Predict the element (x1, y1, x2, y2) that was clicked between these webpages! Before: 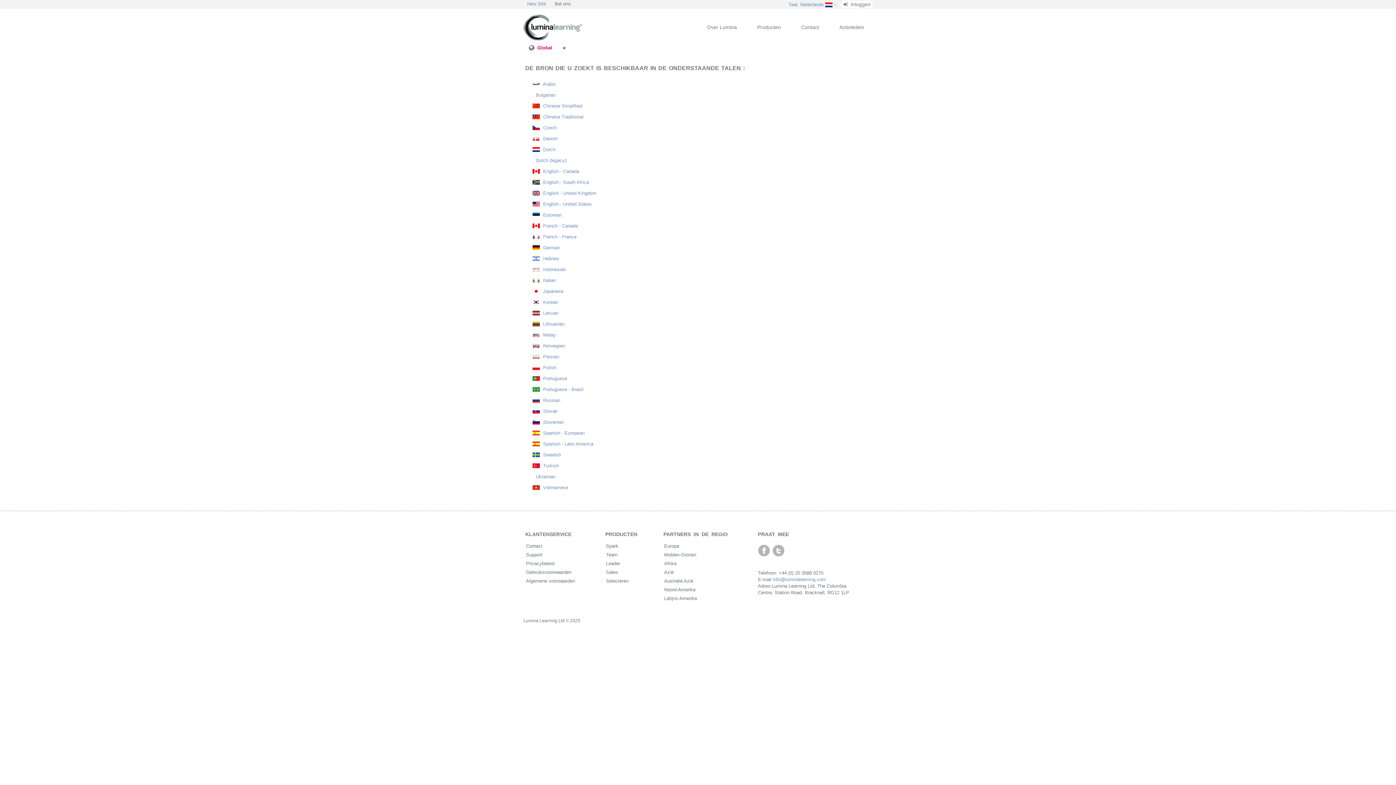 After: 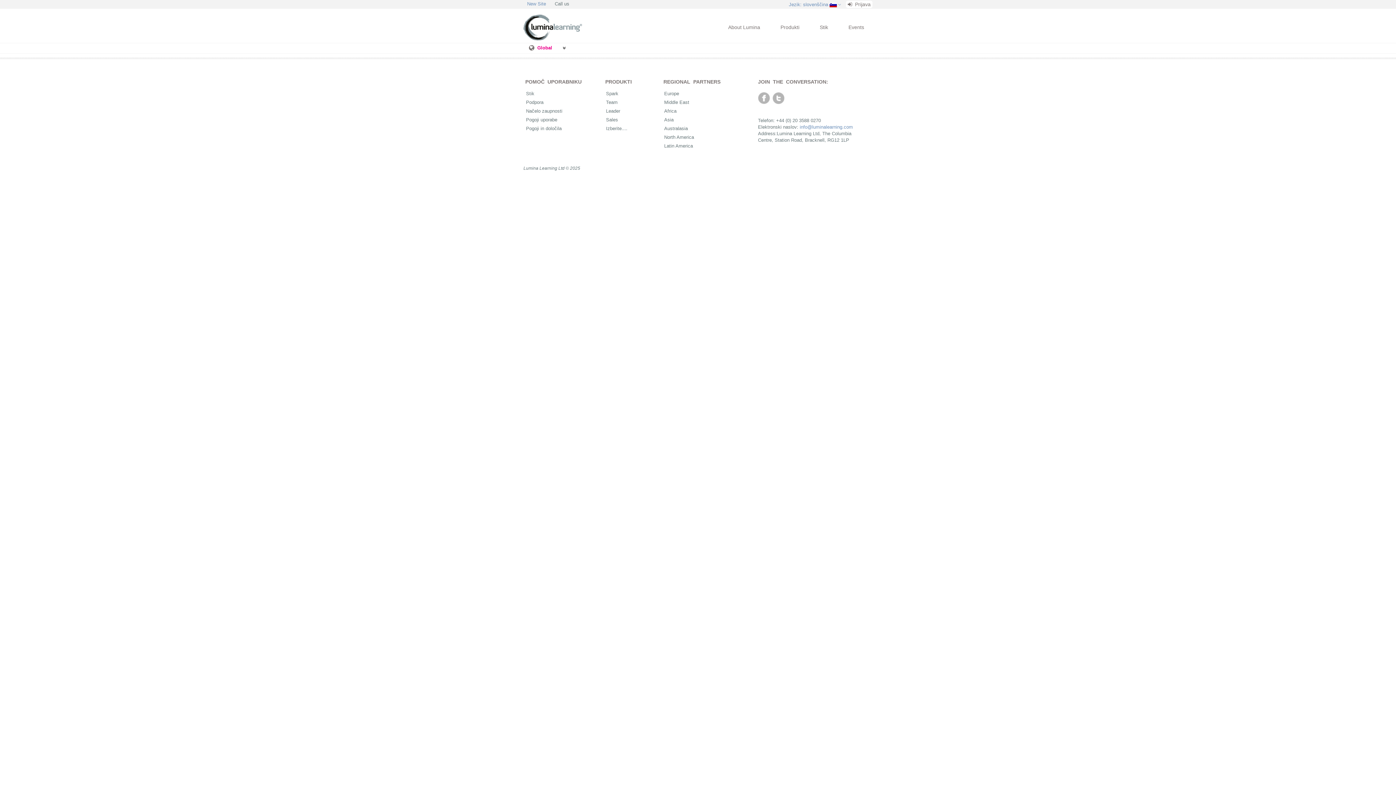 Action: label:  Slovenian bbox: (532, 419, 564, 425)